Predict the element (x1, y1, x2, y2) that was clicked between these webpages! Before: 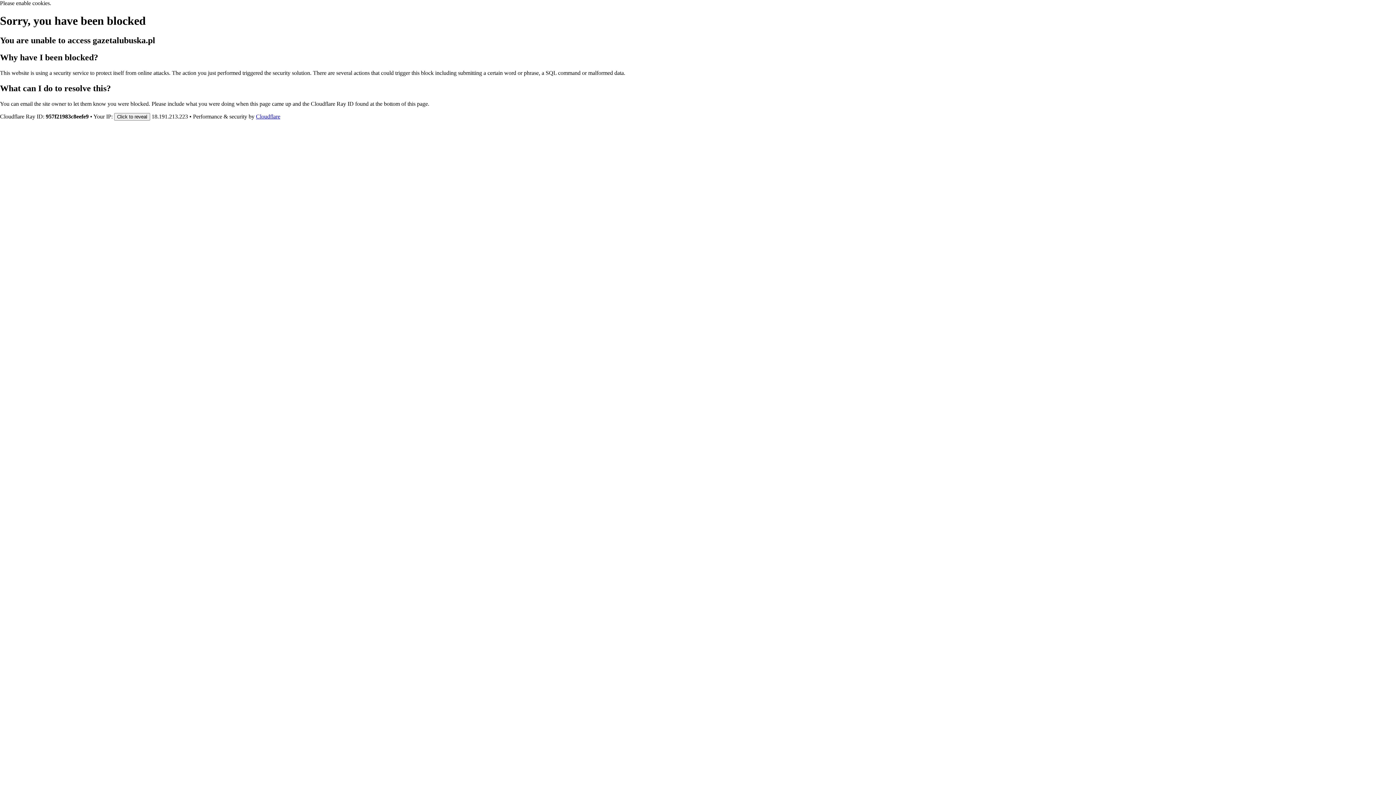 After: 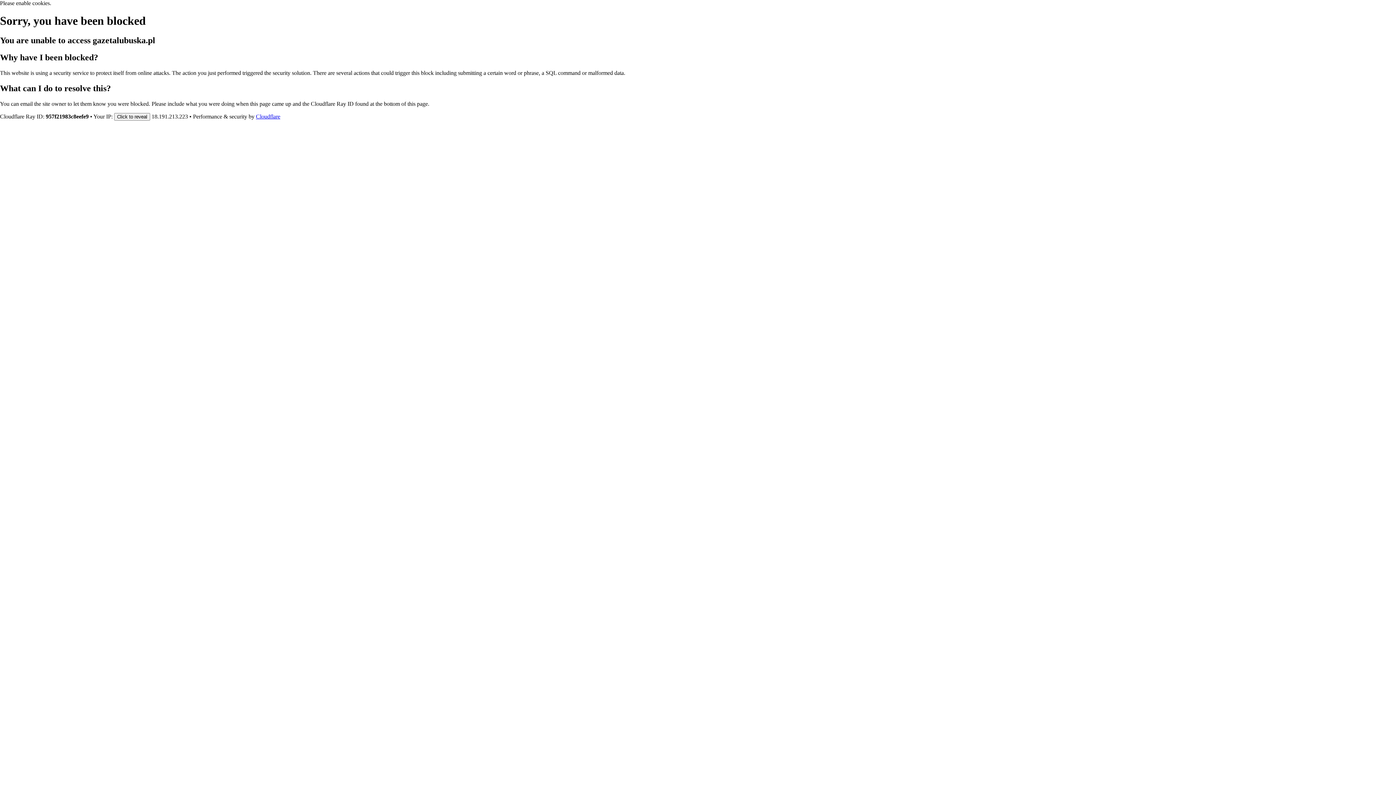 Action: bbox: (256, 113, 280, 119) label: Cloudflare